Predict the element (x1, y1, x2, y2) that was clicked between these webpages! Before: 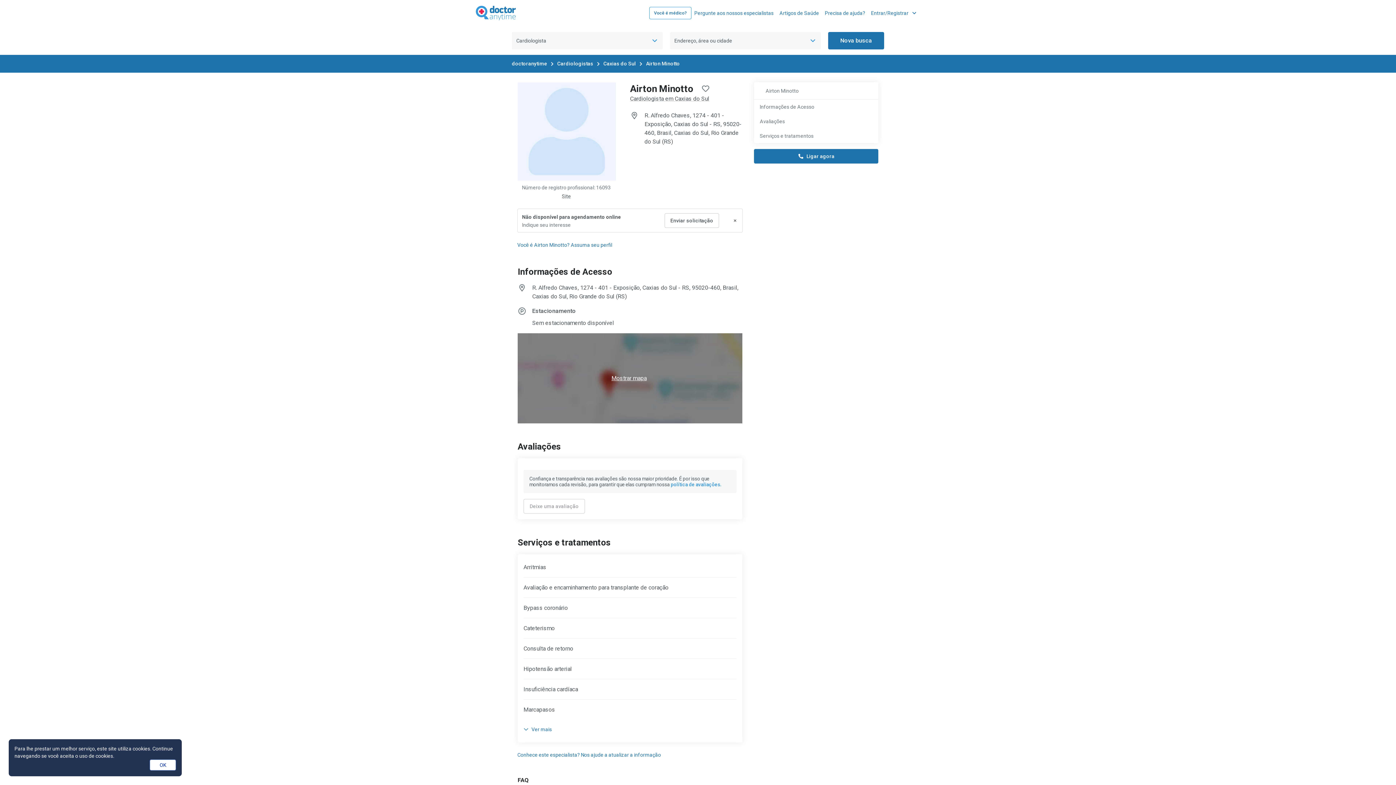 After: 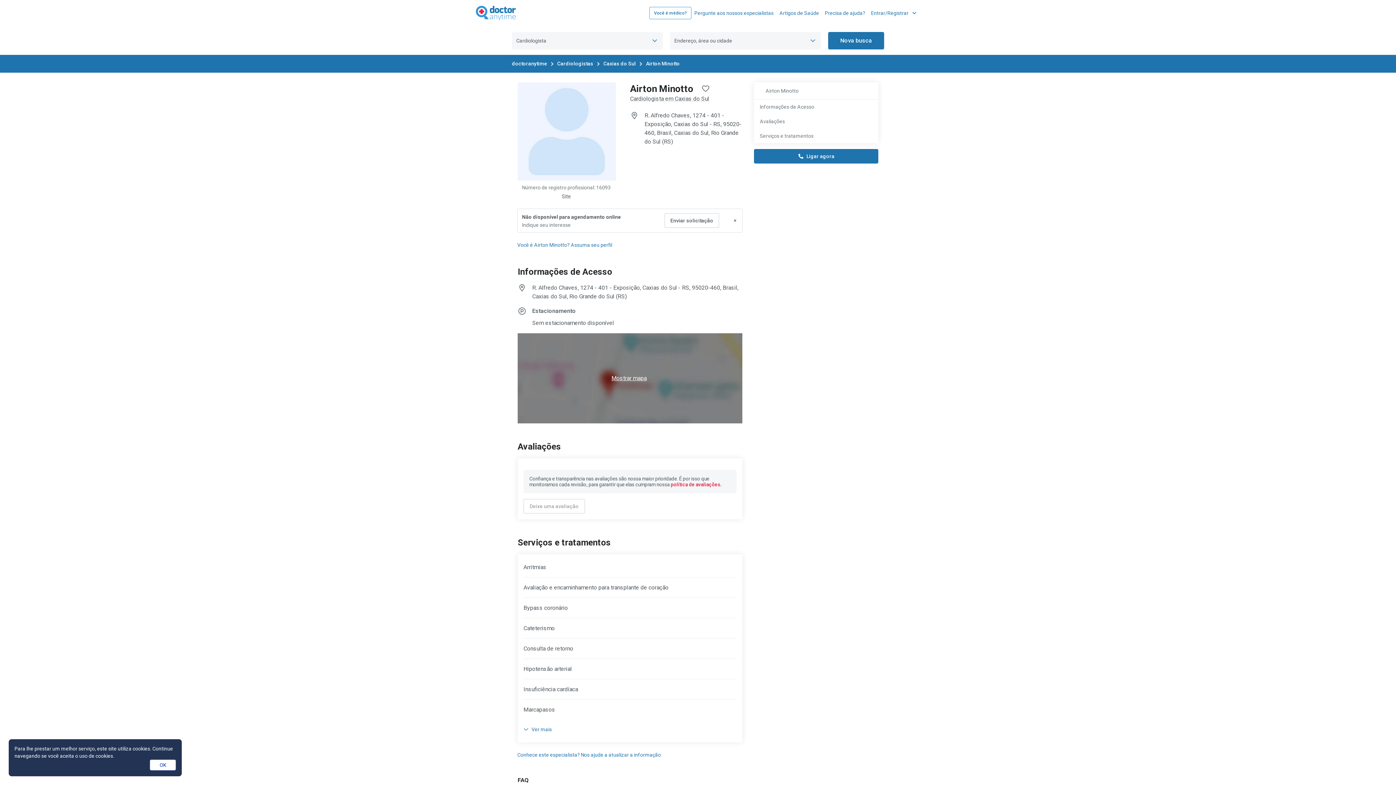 Action: bbox: (670, 481, 721, 487) label: política de avaliações.